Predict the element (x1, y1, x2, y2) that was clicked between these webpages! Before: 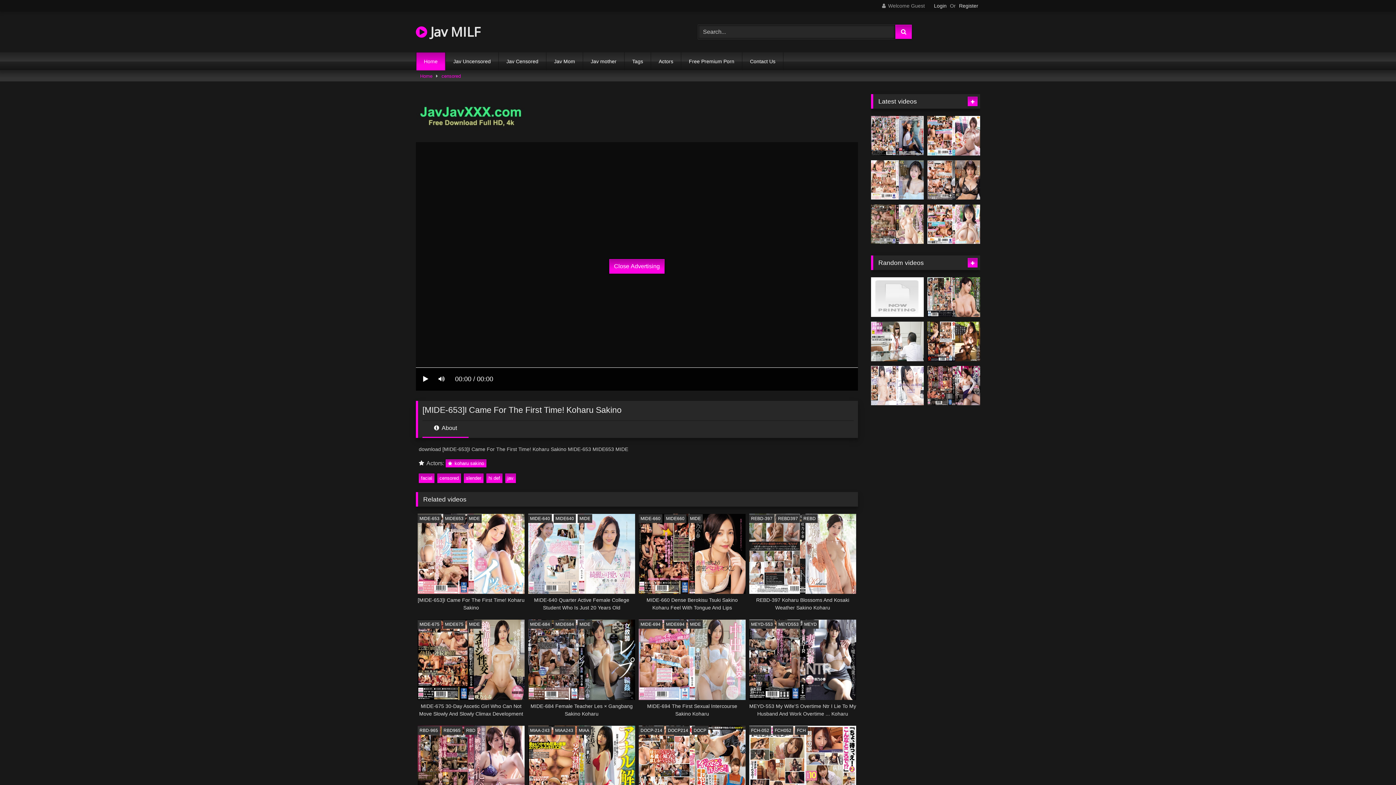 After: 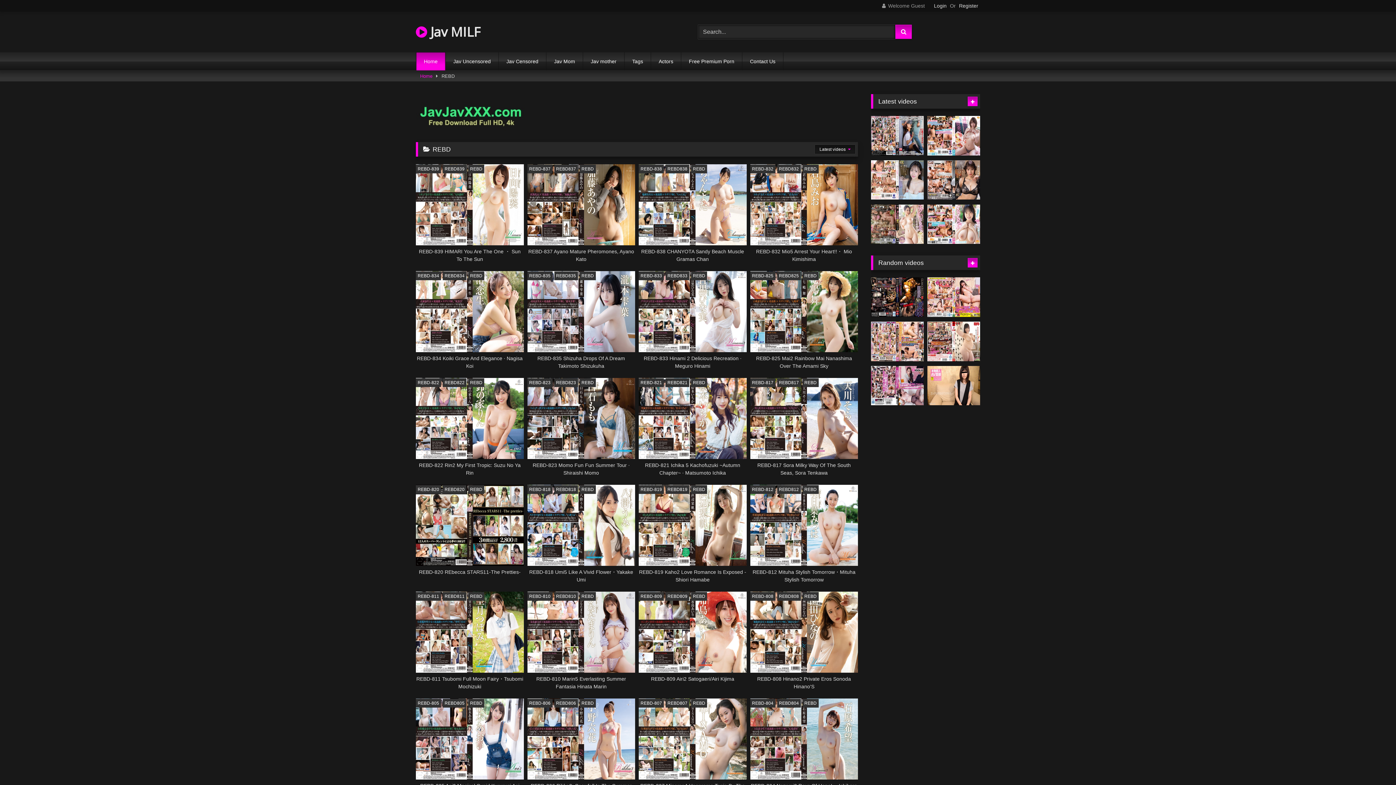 Action: label: REBD bbox: (801, 514, 817, 523)